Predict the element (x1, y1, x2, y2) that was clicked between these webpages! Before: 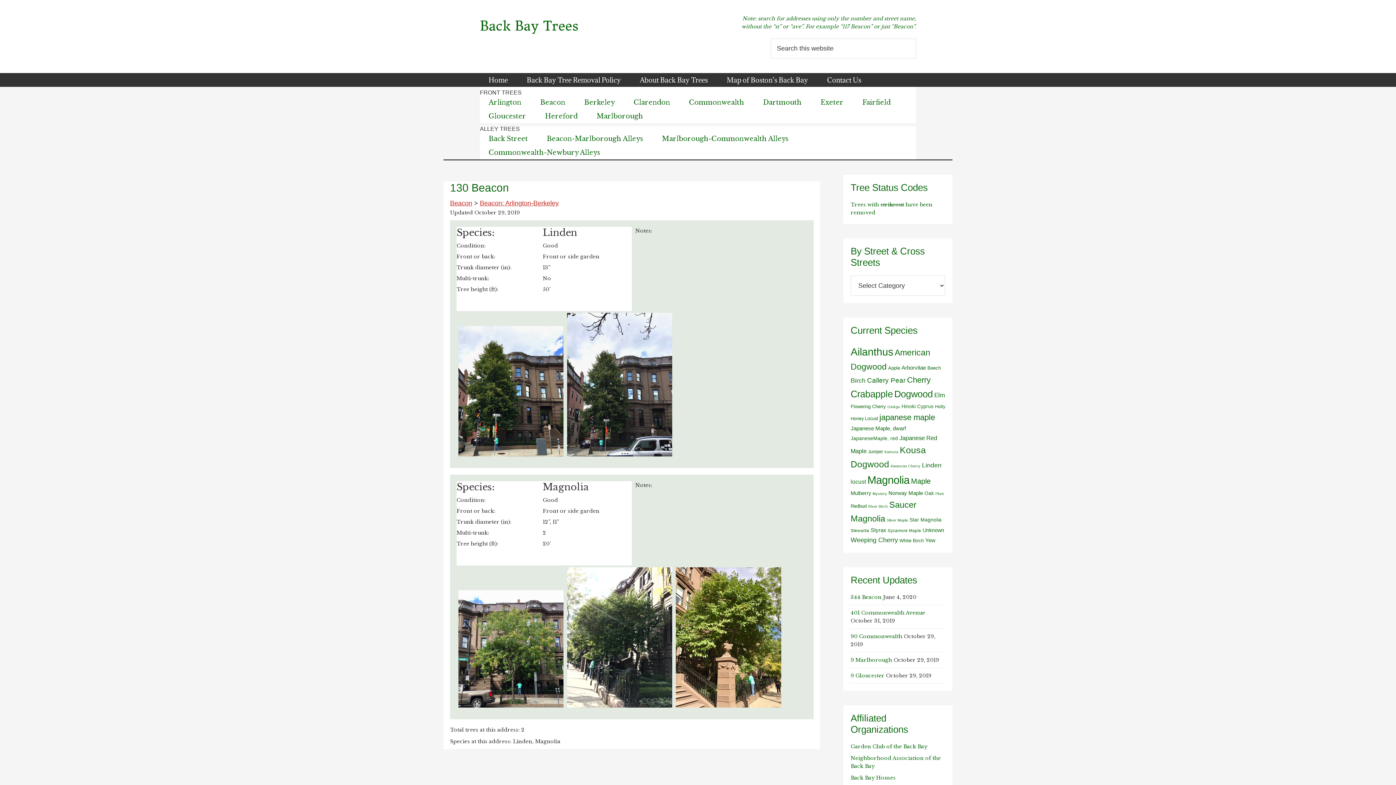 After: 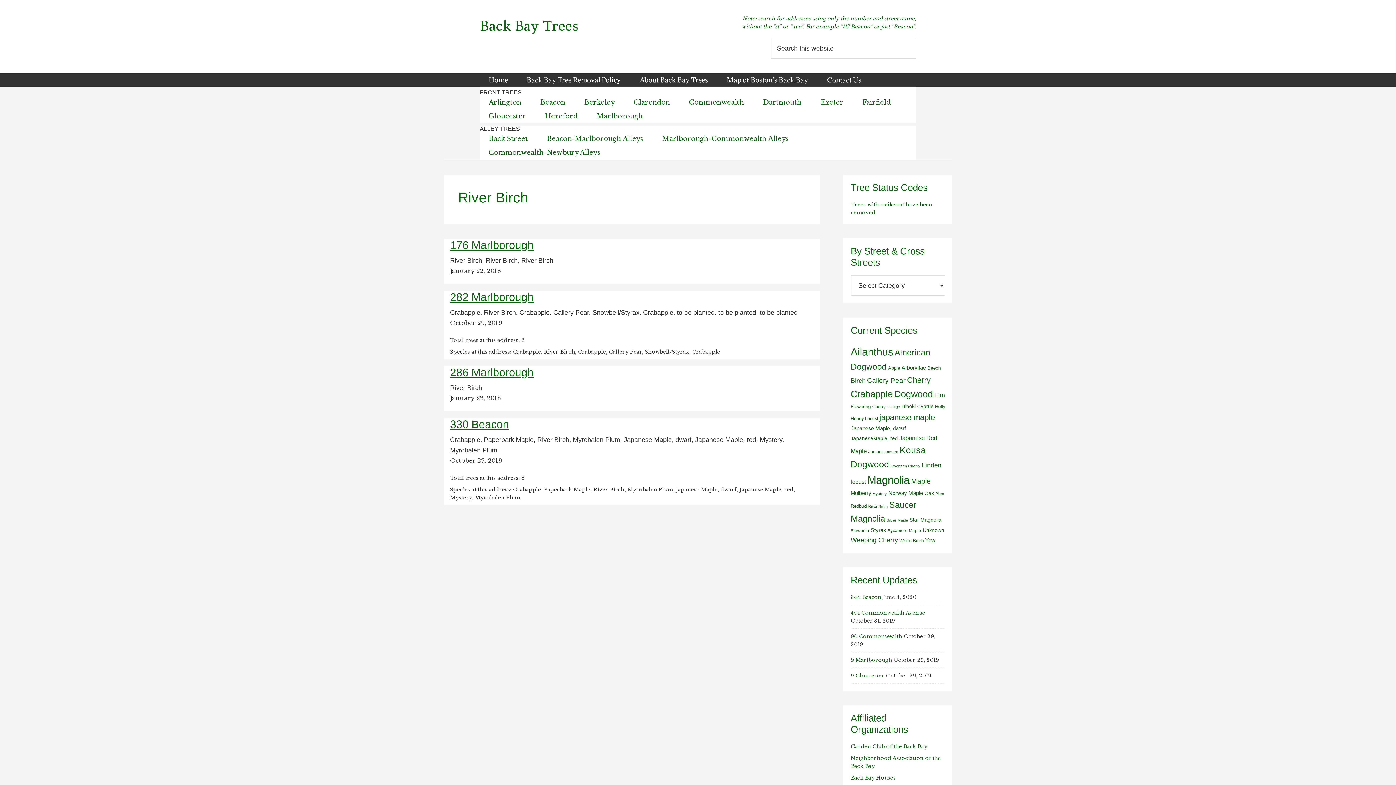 Action: label: River Birch (4 items) bbox: (868, 504, 888, 508)